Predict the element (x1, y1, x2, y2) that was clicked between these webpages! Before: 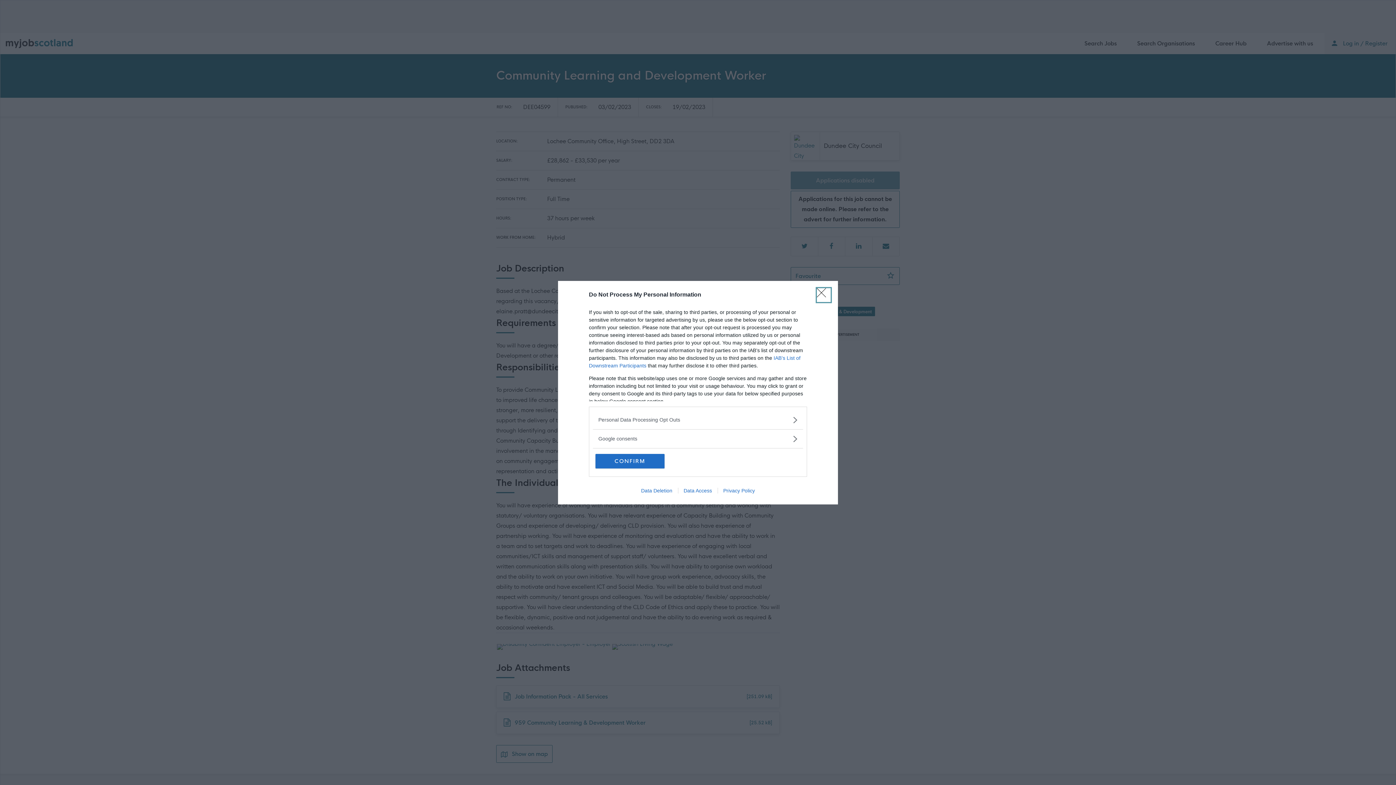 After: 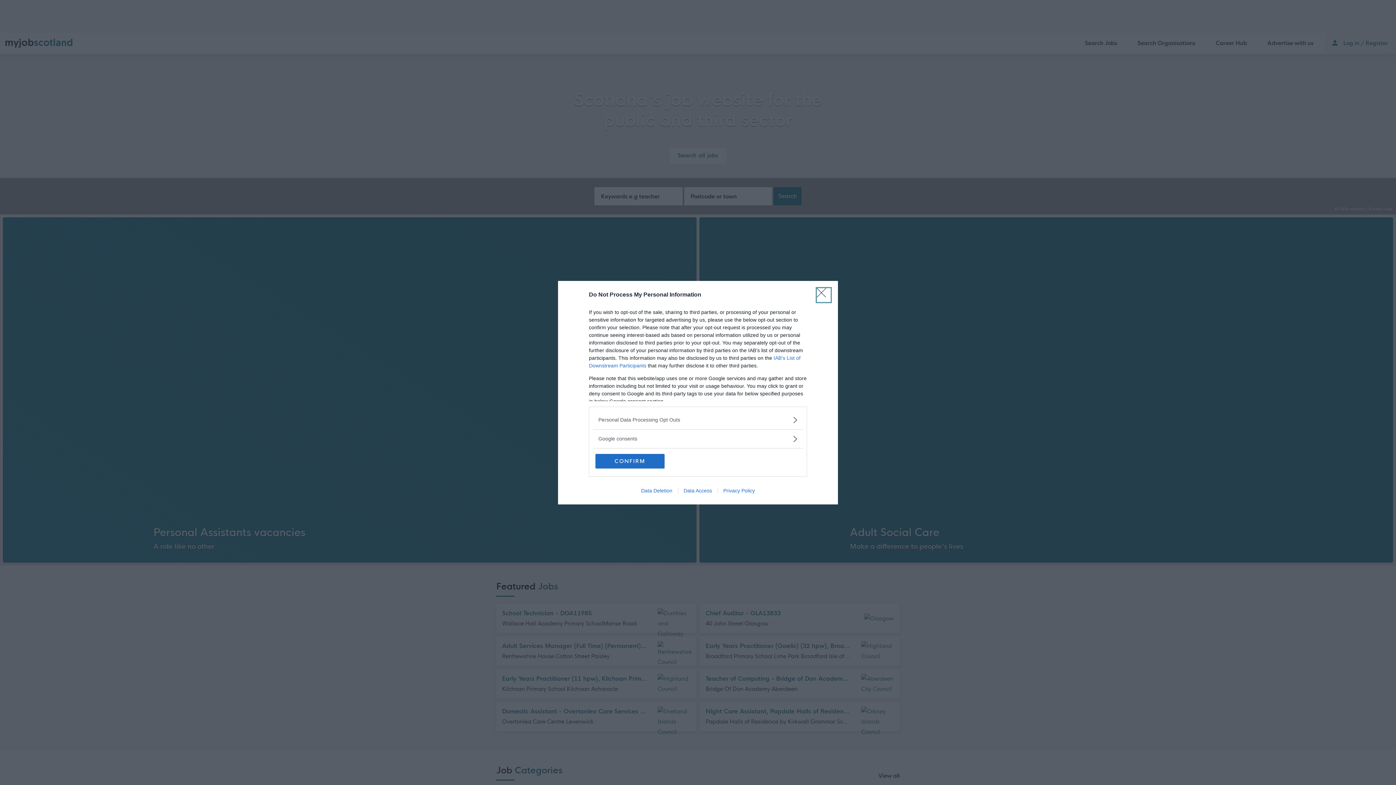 Action: bbox: (678, 487, 717, 493) label: Data Access